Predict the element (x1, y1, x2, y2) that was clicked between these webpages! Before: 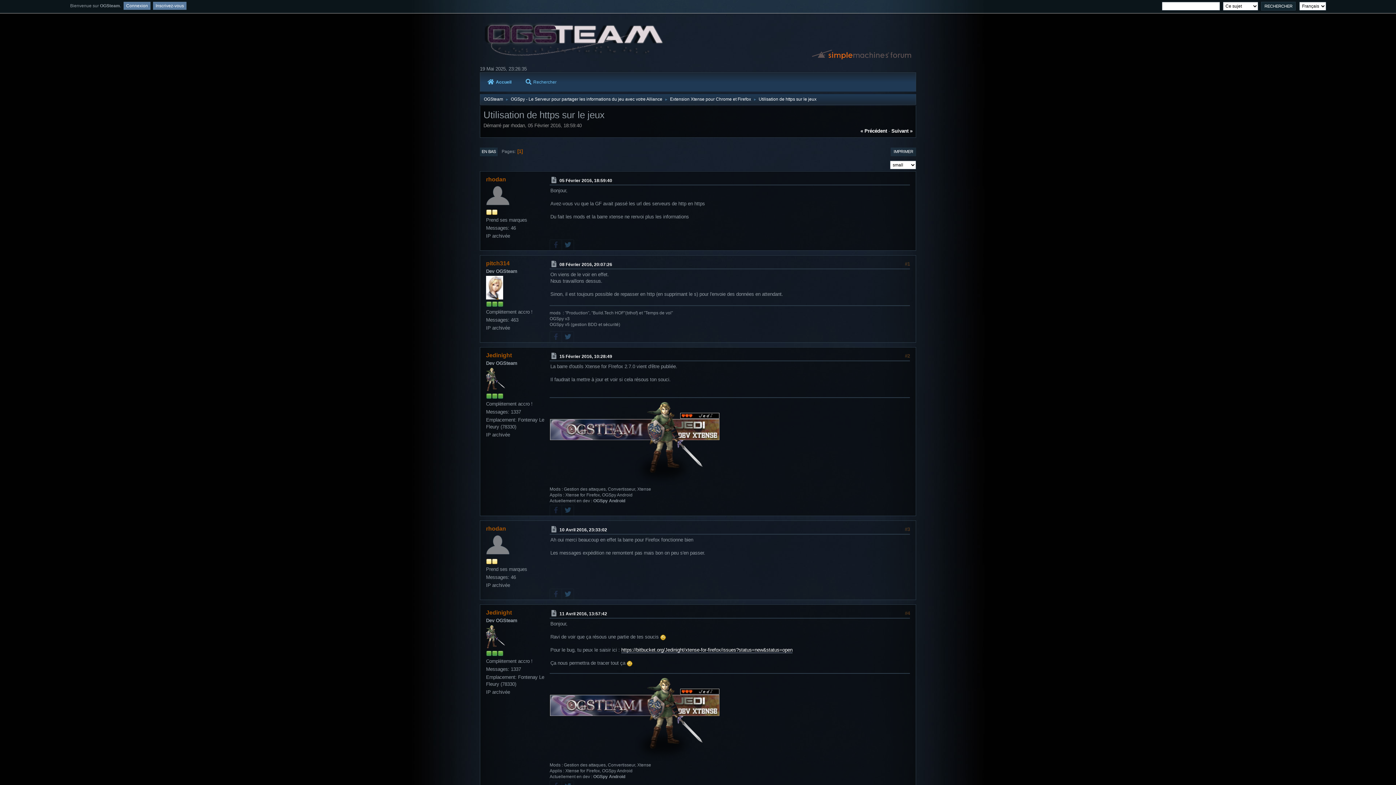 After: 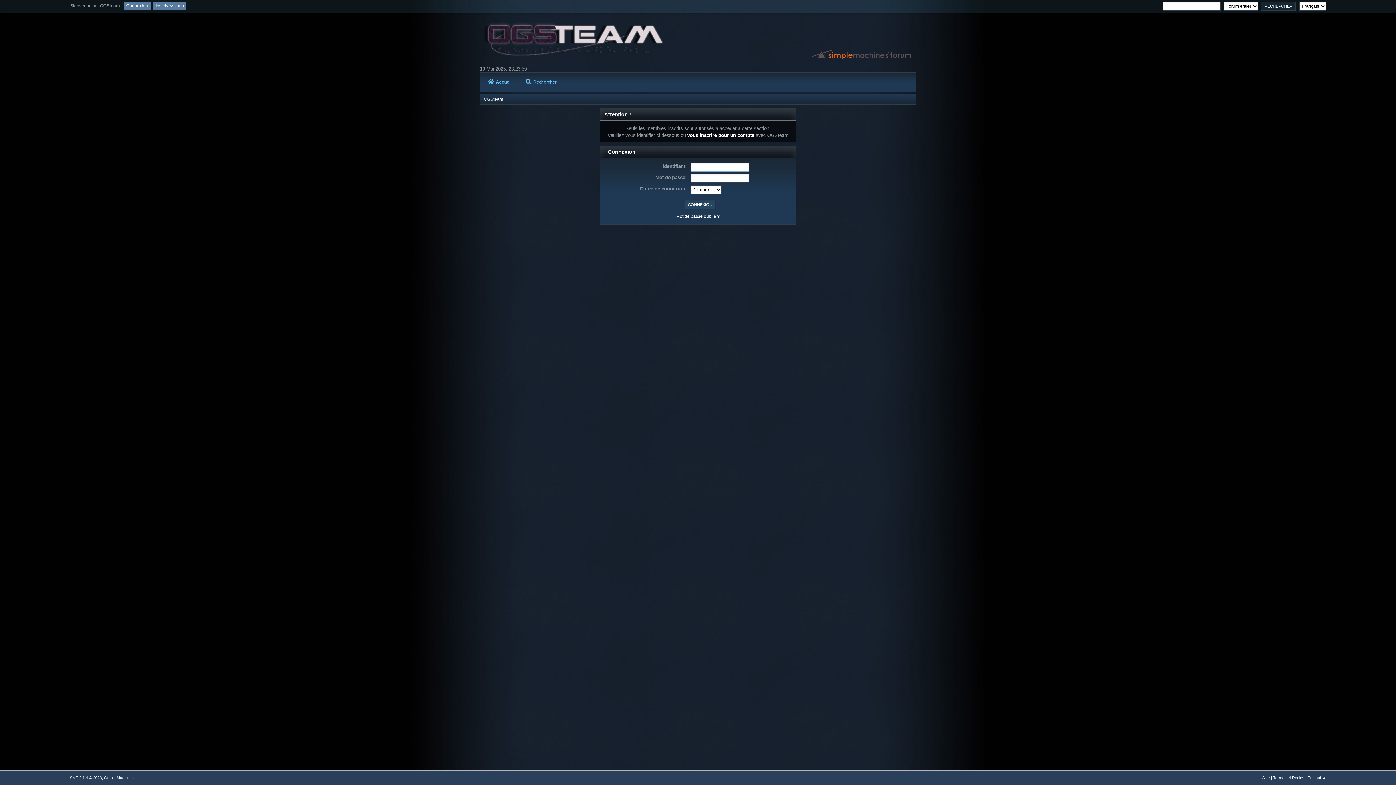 Action: bbox: (486, 284, 503, 290)